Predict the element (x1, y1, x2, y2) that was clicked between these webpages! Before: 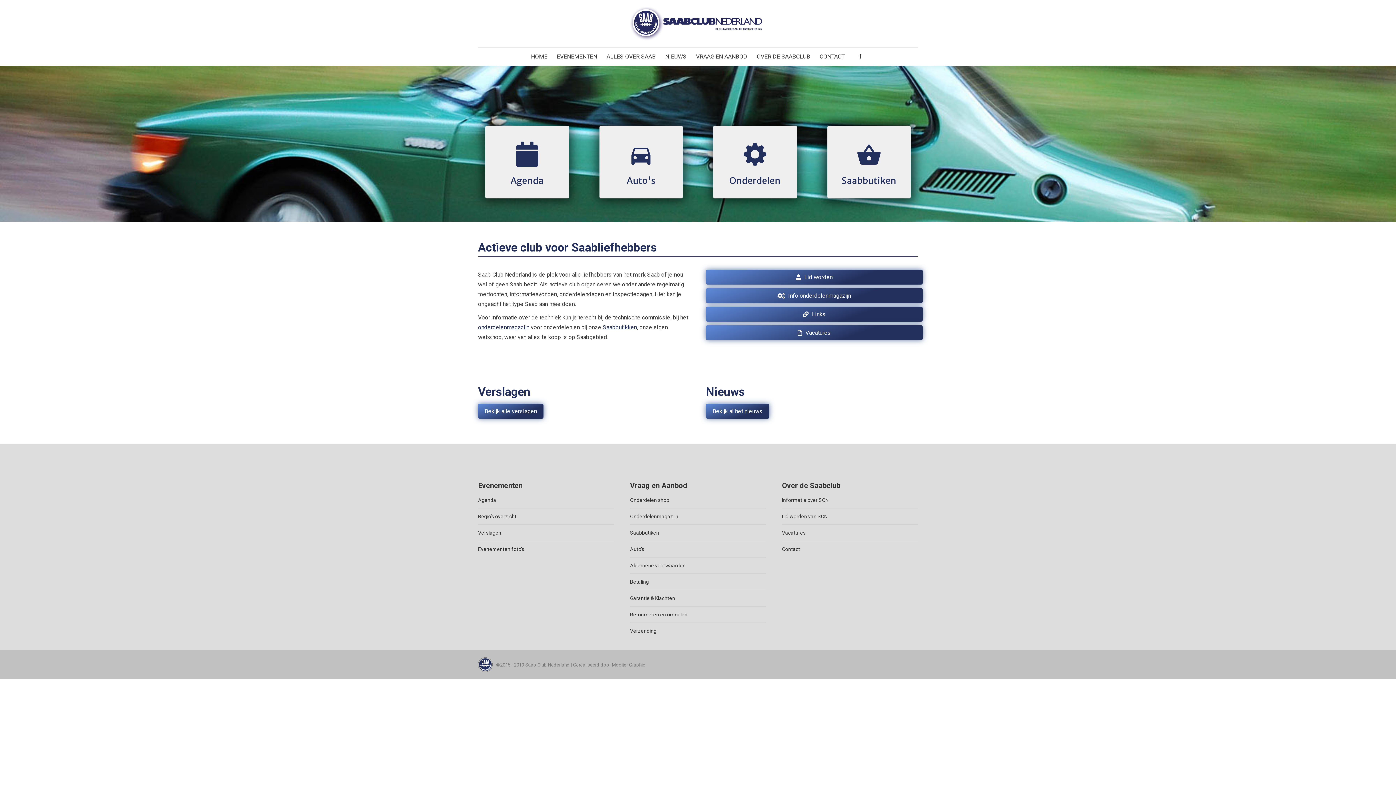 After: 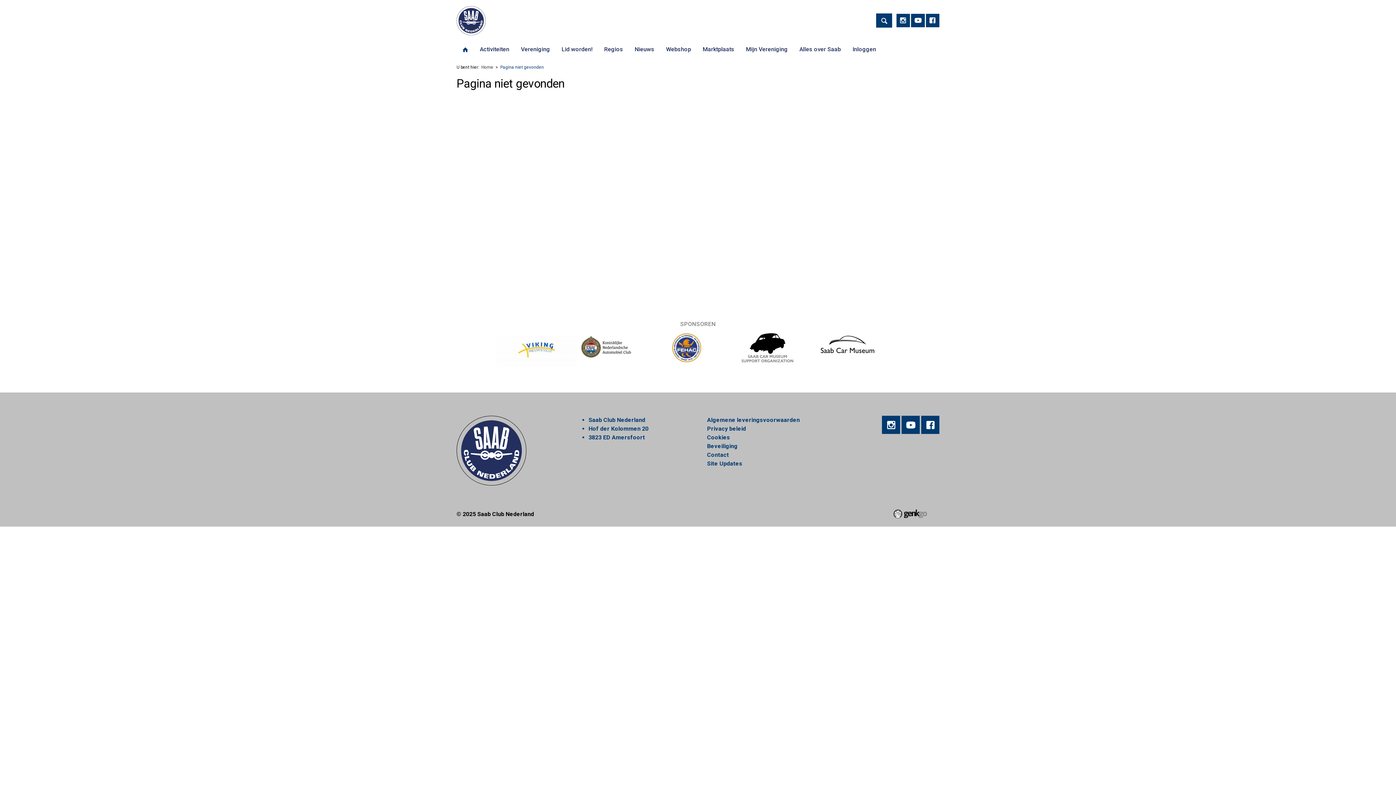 Action: label: Auto's bbox: (626, 174, 655, 186)